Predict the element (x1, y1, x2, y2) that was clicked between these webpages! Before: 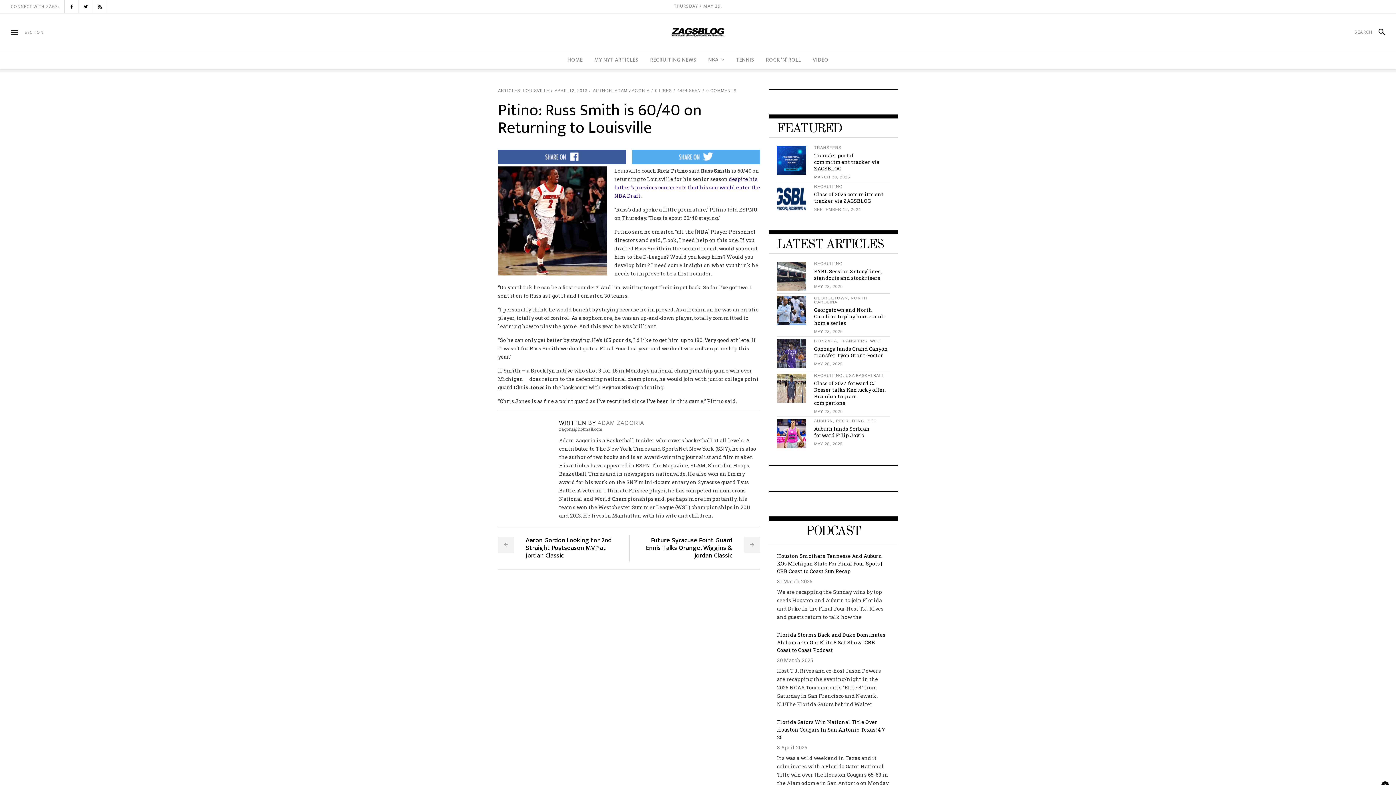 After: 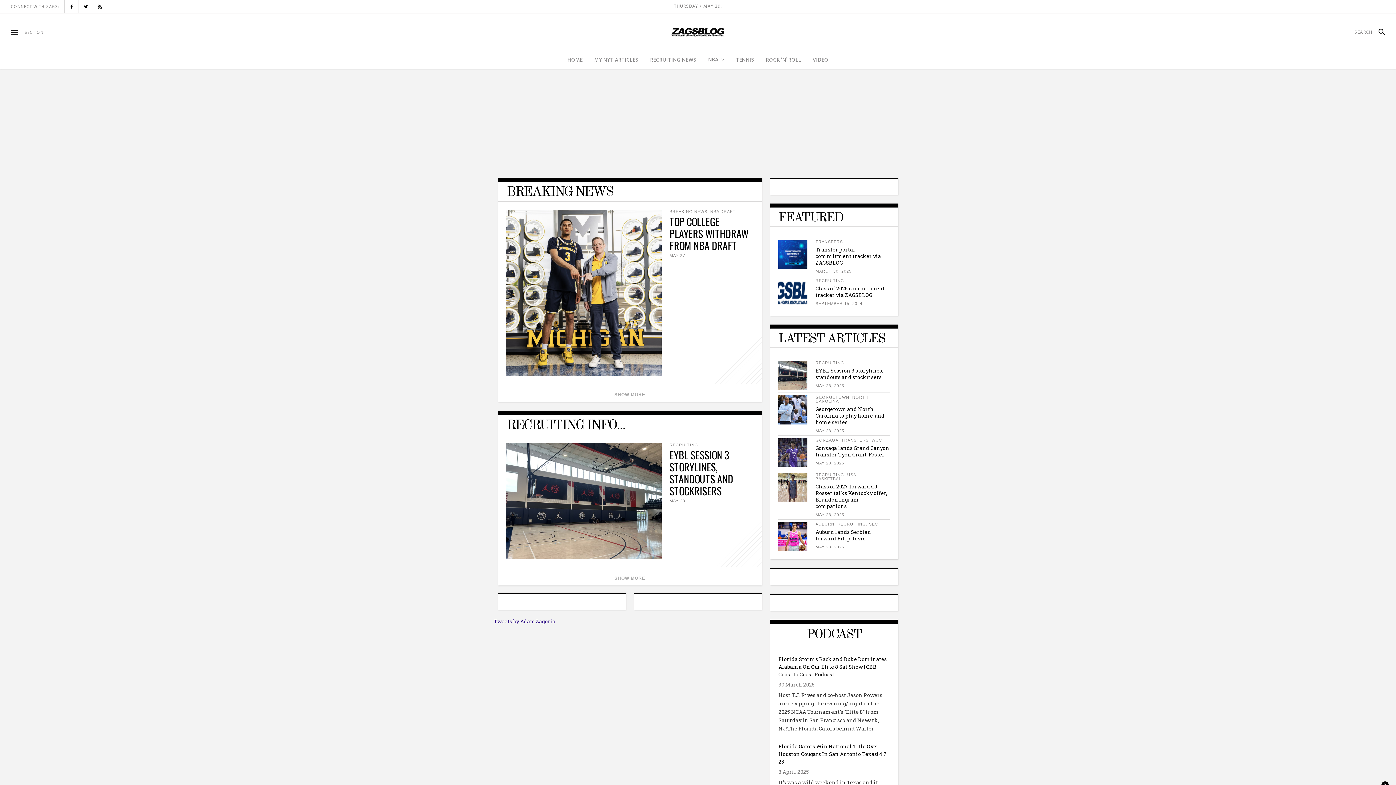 Action: bbox: (666, 26, 730, 37)